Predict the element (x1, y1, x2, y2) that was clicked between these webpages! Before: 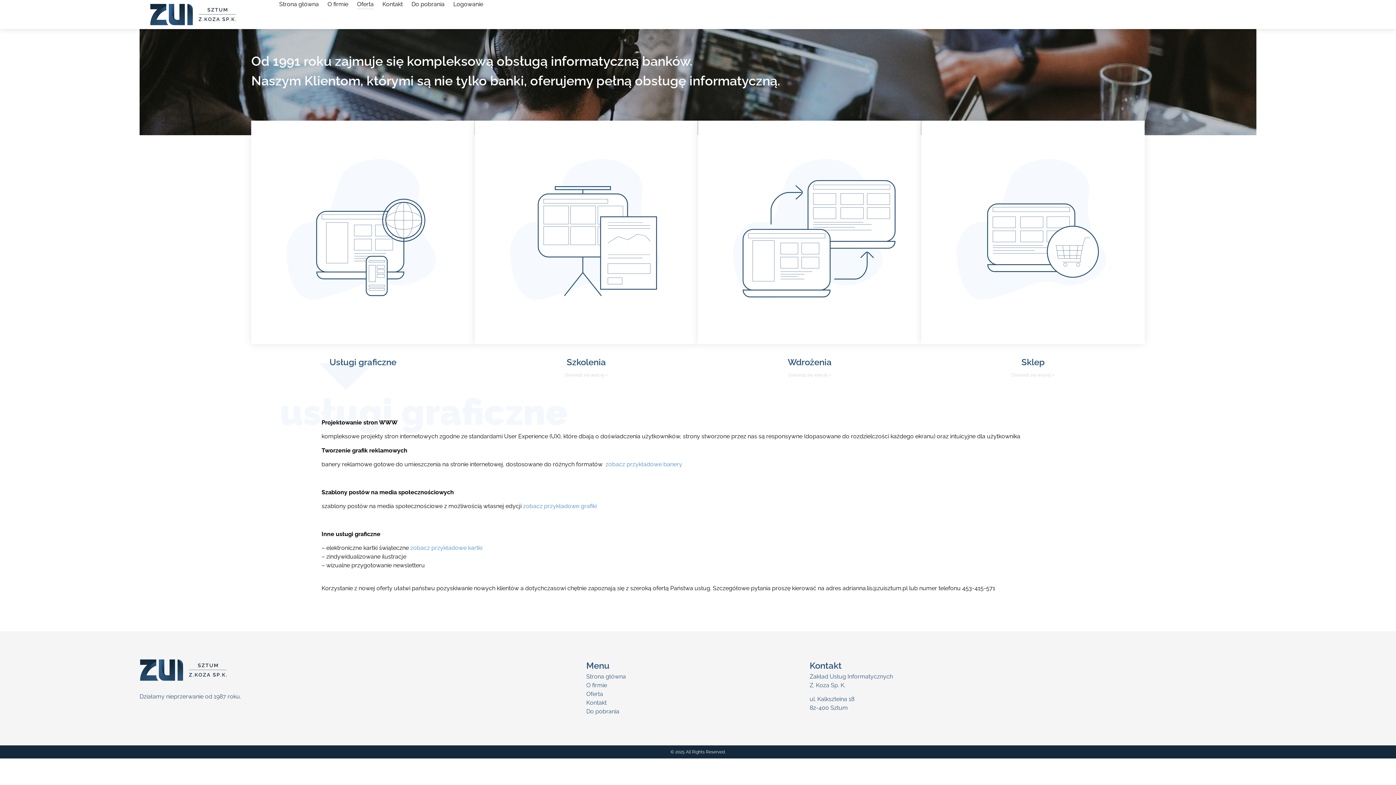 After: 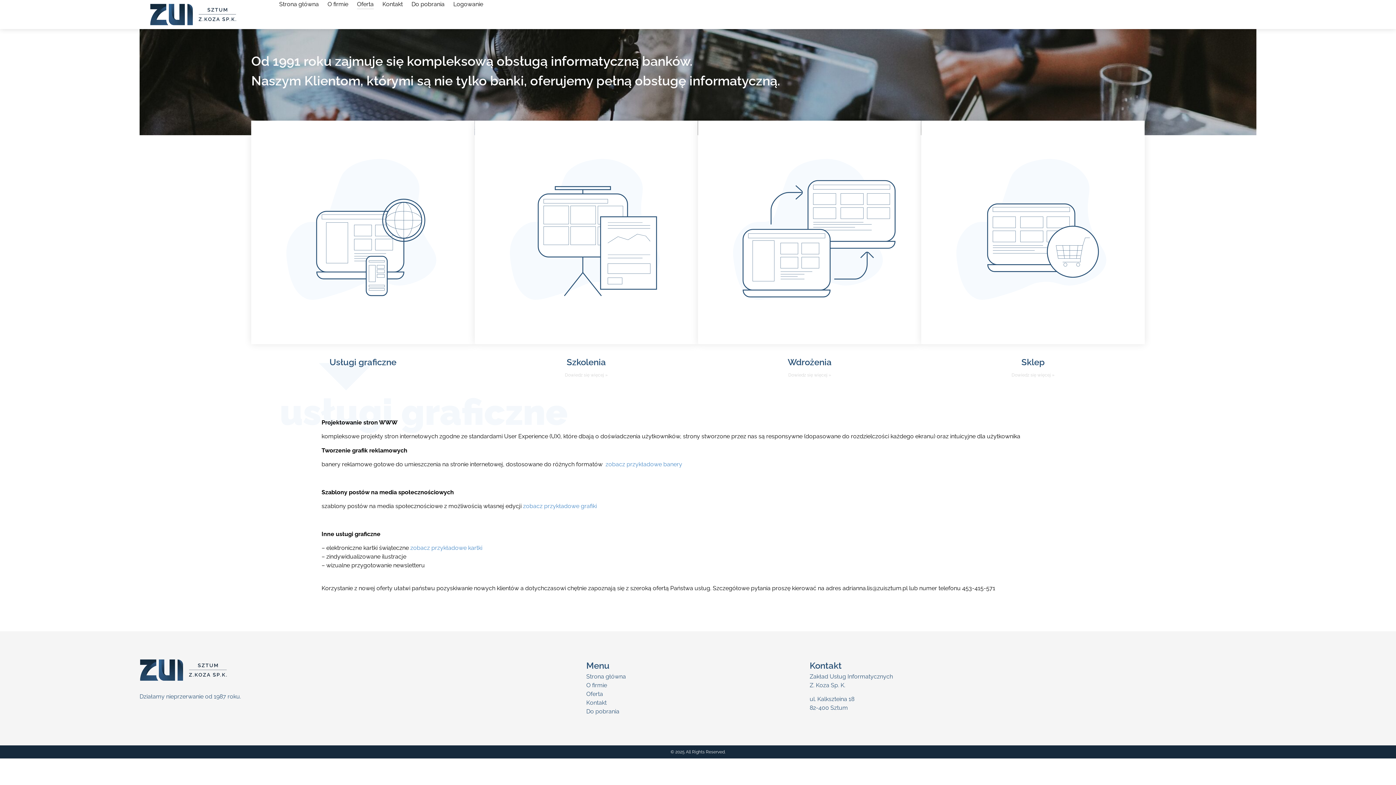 Action: bbox: (586, 690, 626, 698) label: Oferta